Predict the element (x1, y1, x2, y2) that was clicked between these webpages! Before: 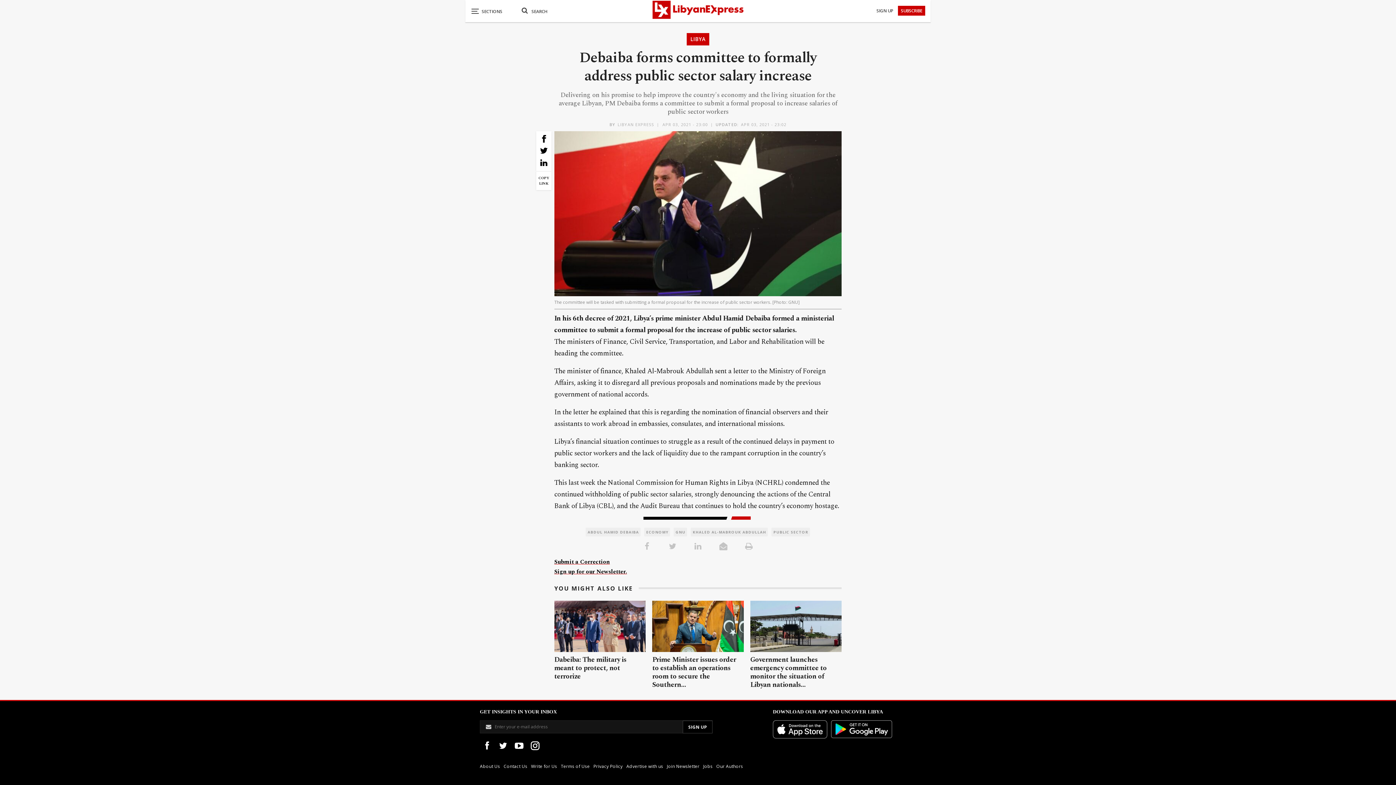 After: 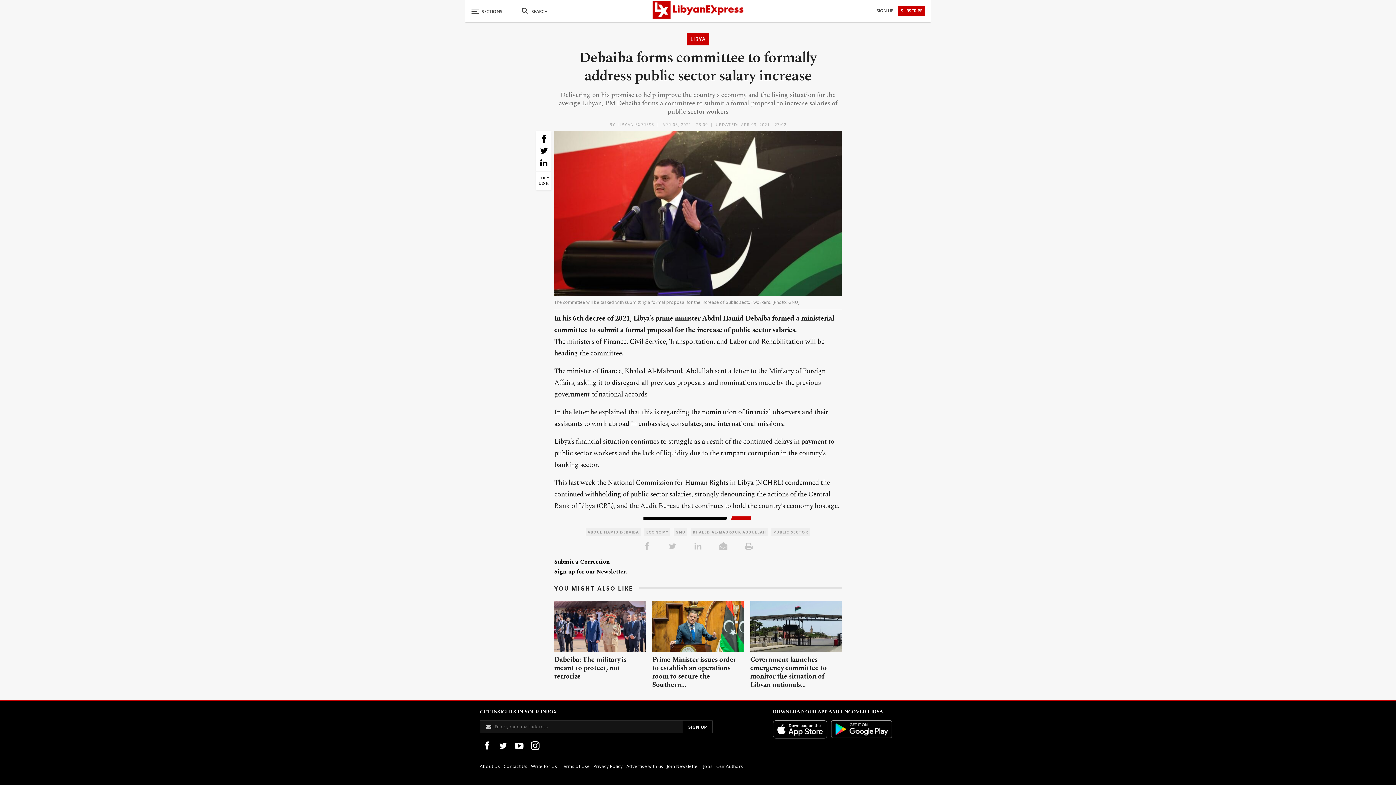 Action: bbox: (539, 135, 547, 147)